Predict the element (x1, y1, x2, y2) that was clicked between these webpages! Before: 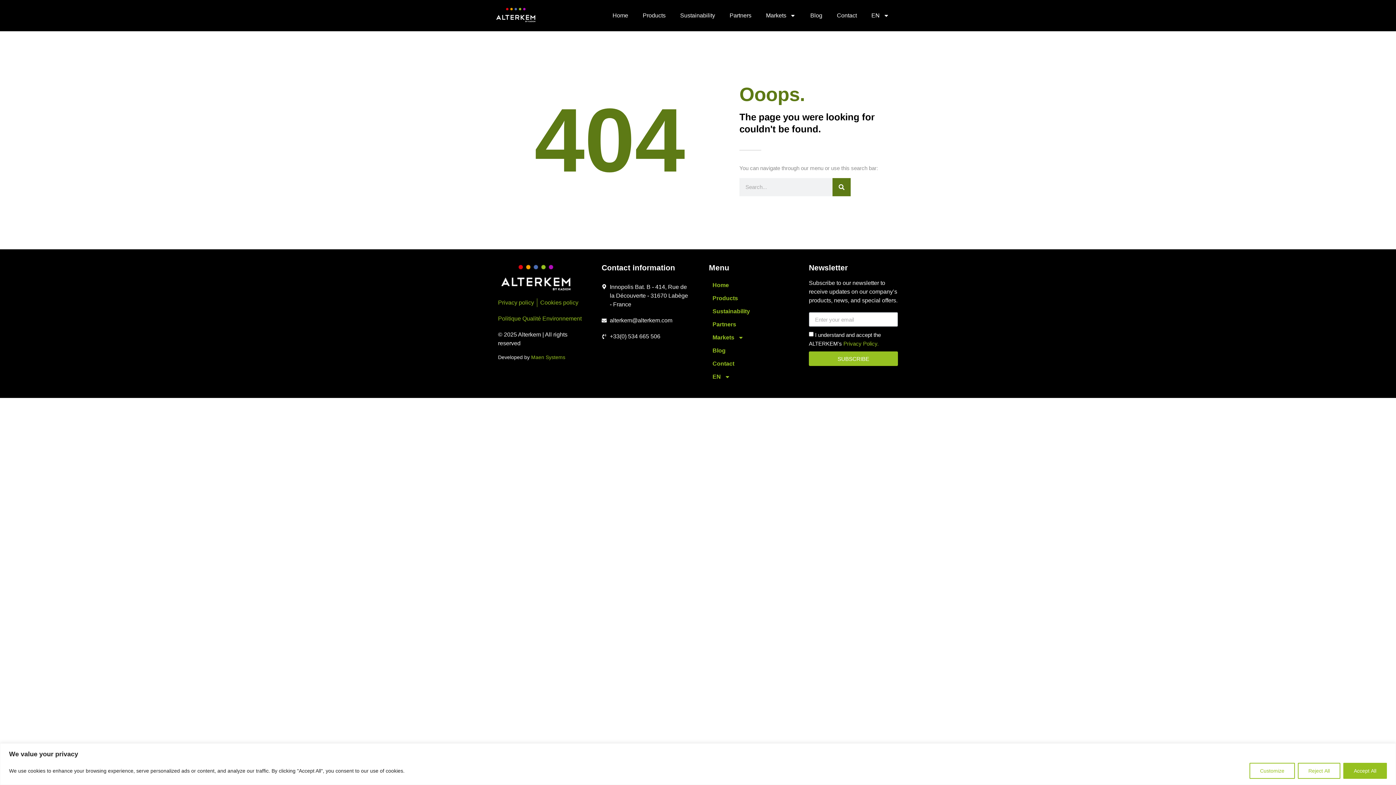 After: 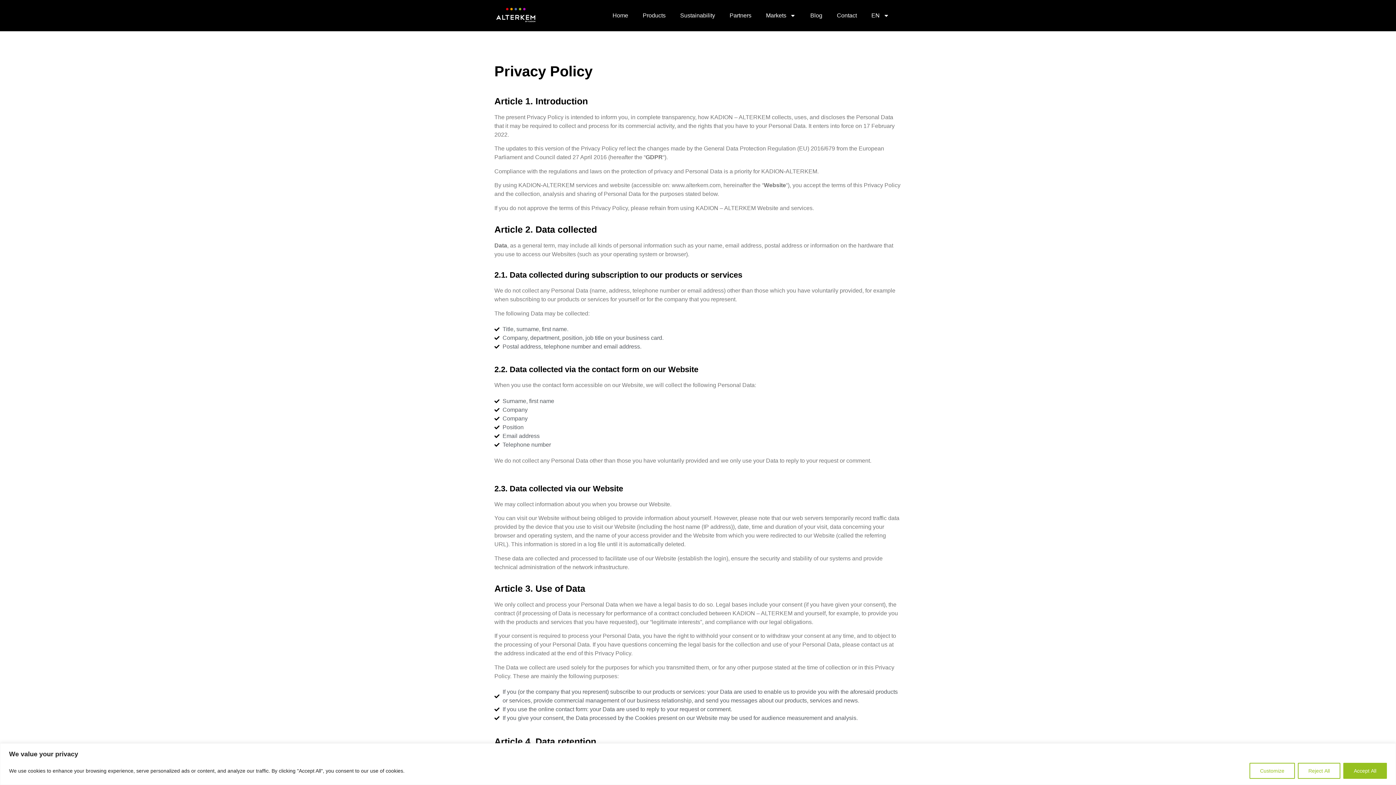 Action: bbox: (498, 298, 534, 307) label: Privacy policy